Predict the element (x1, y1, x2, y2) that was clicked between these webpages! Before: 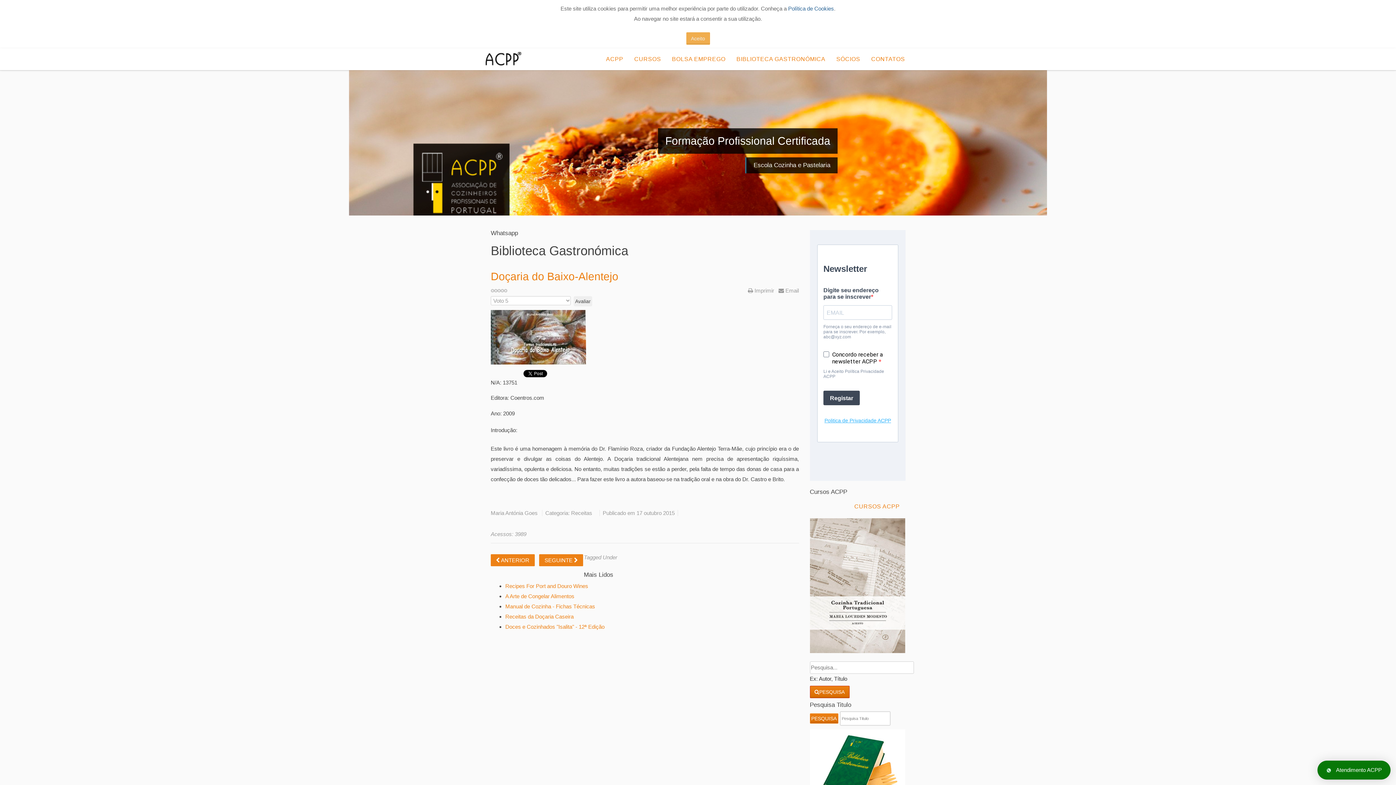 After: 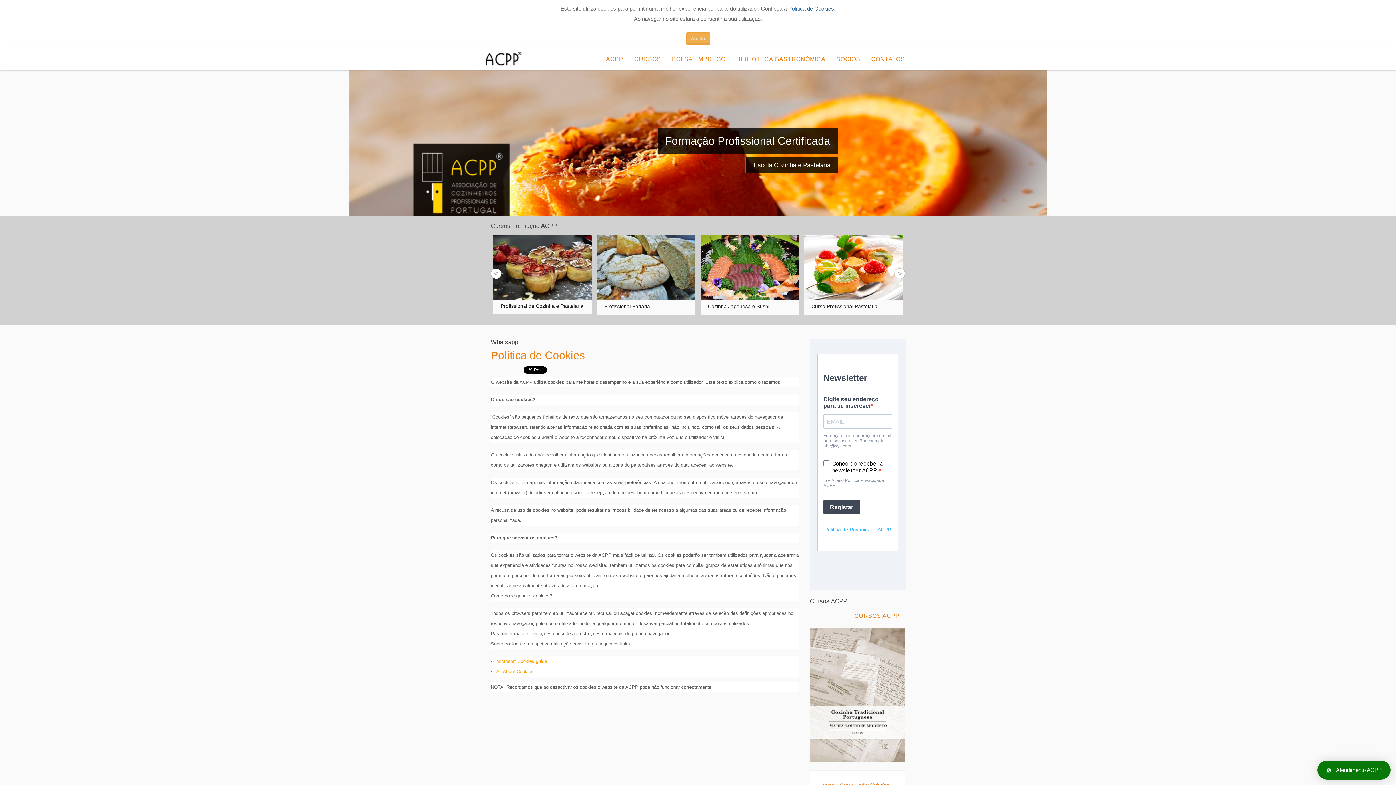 Action: label: Política de Cookies bbox: (788, 5, 834, 11)